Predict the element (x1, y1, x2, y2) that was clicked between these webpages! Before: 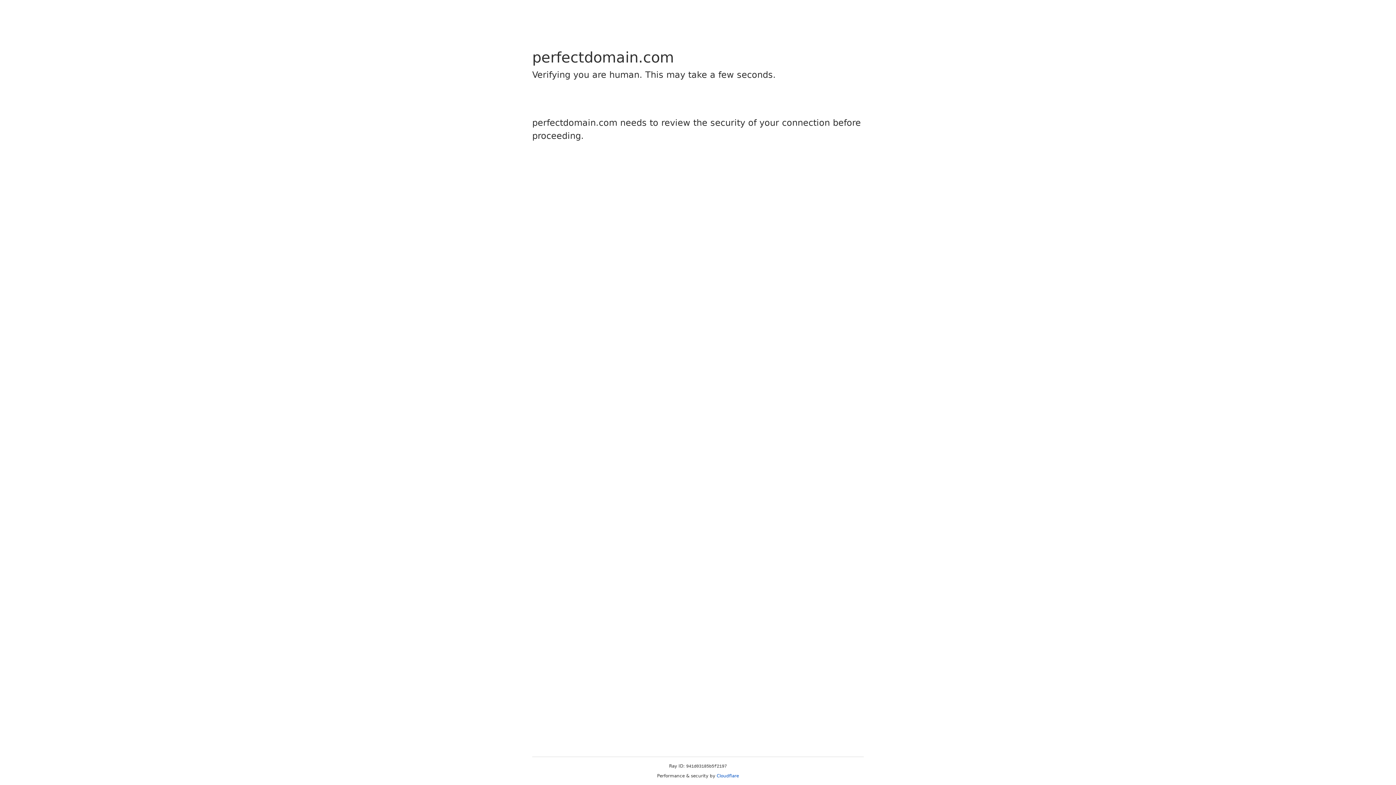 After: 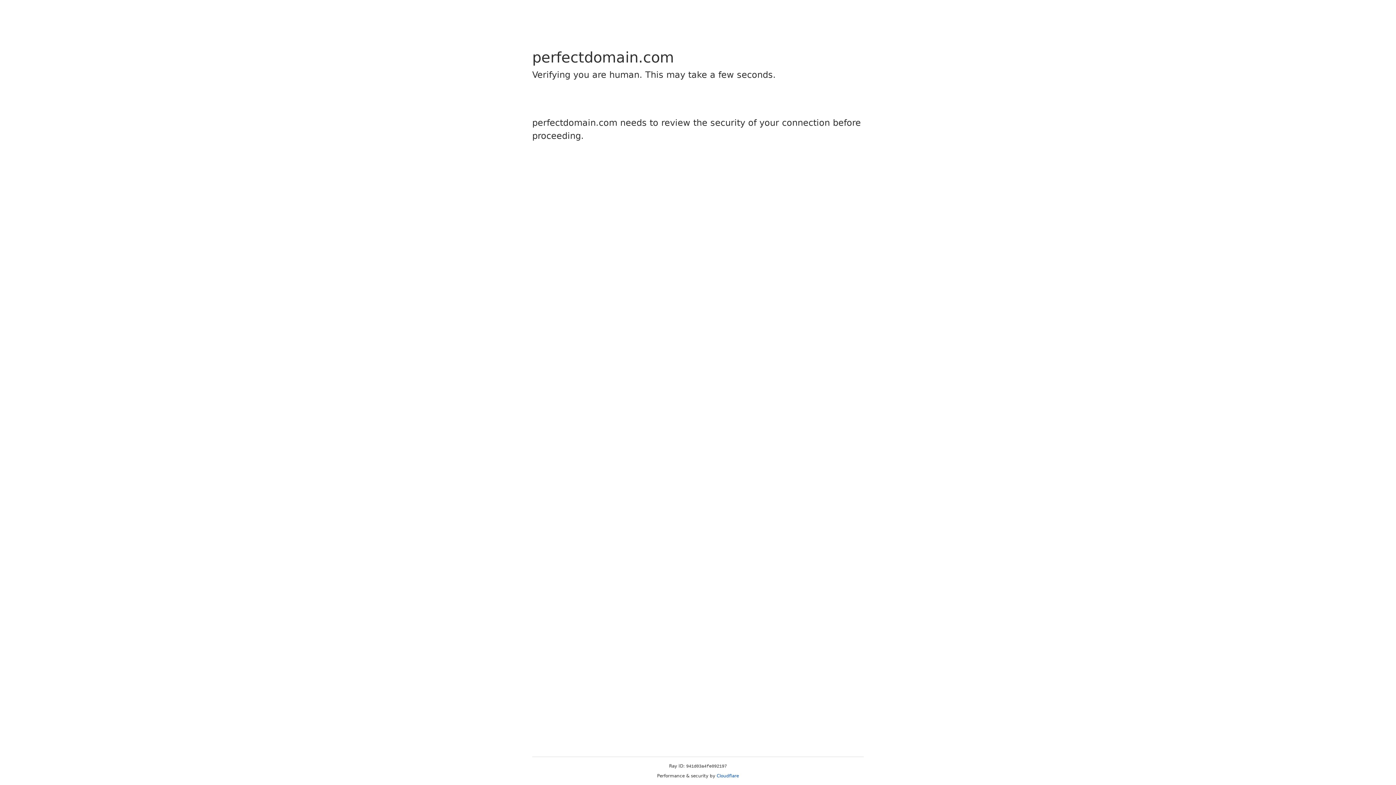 Action: bbox: (716, 773, 739, 778) label: Cloudflare